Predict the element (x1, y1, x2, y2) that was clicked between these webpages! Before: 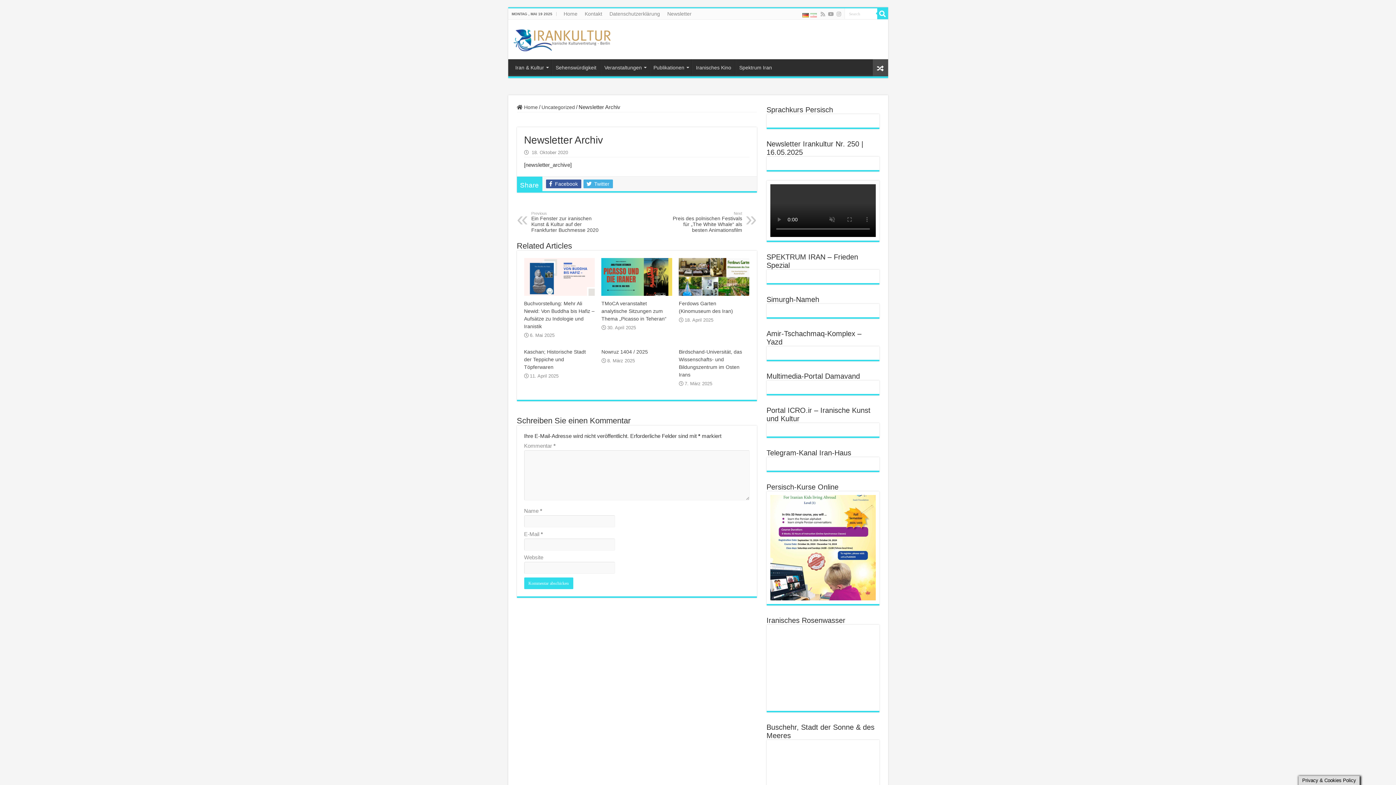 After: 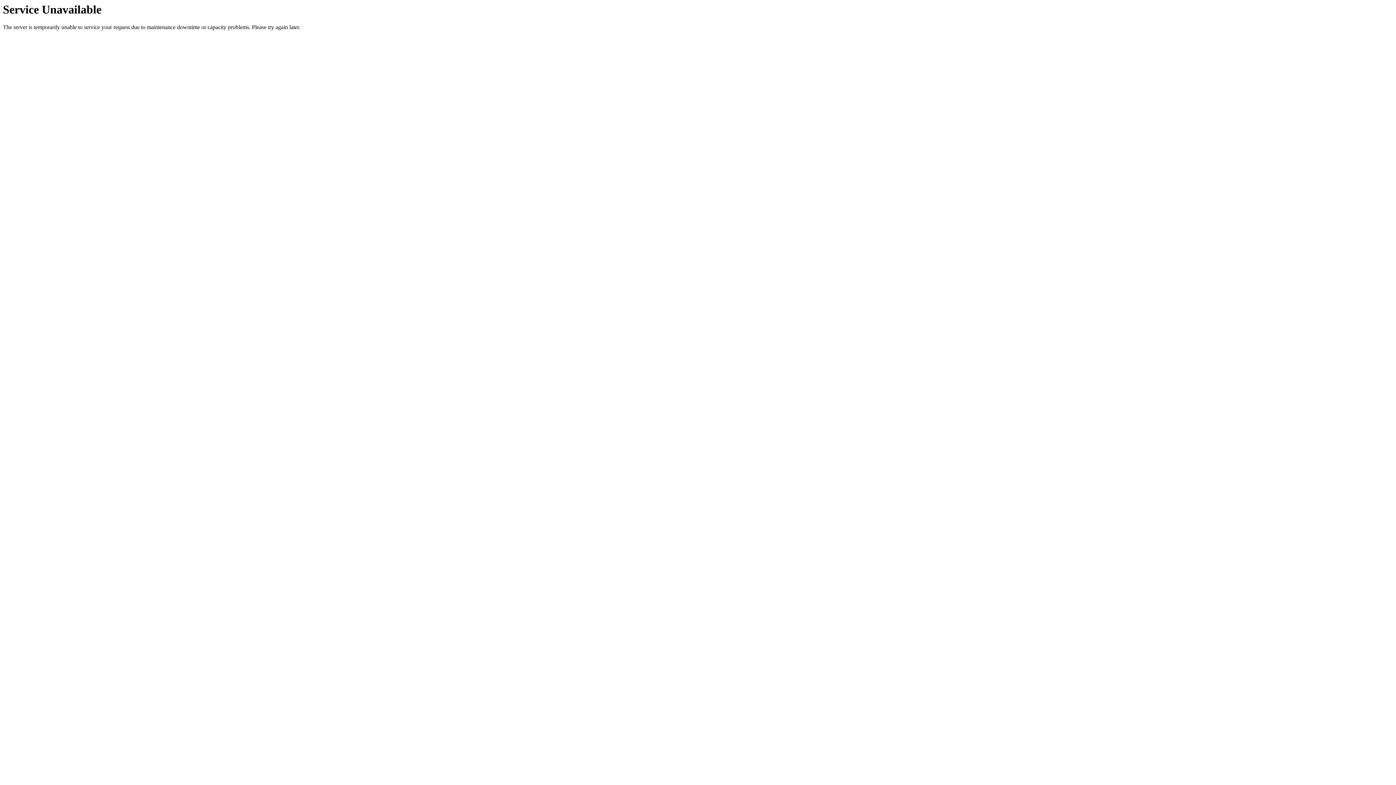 Action: label: Newsletter bbox: (663, 8, 695, 19)